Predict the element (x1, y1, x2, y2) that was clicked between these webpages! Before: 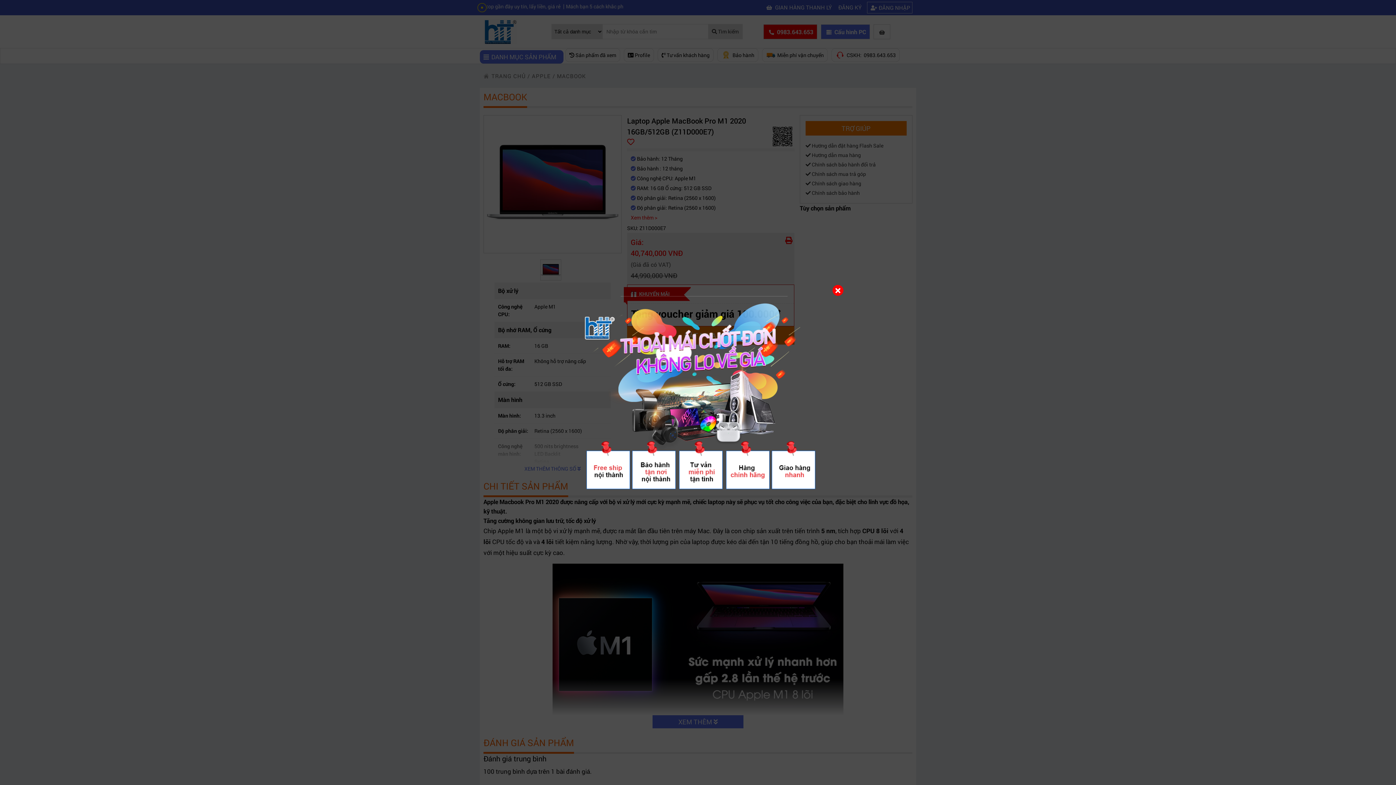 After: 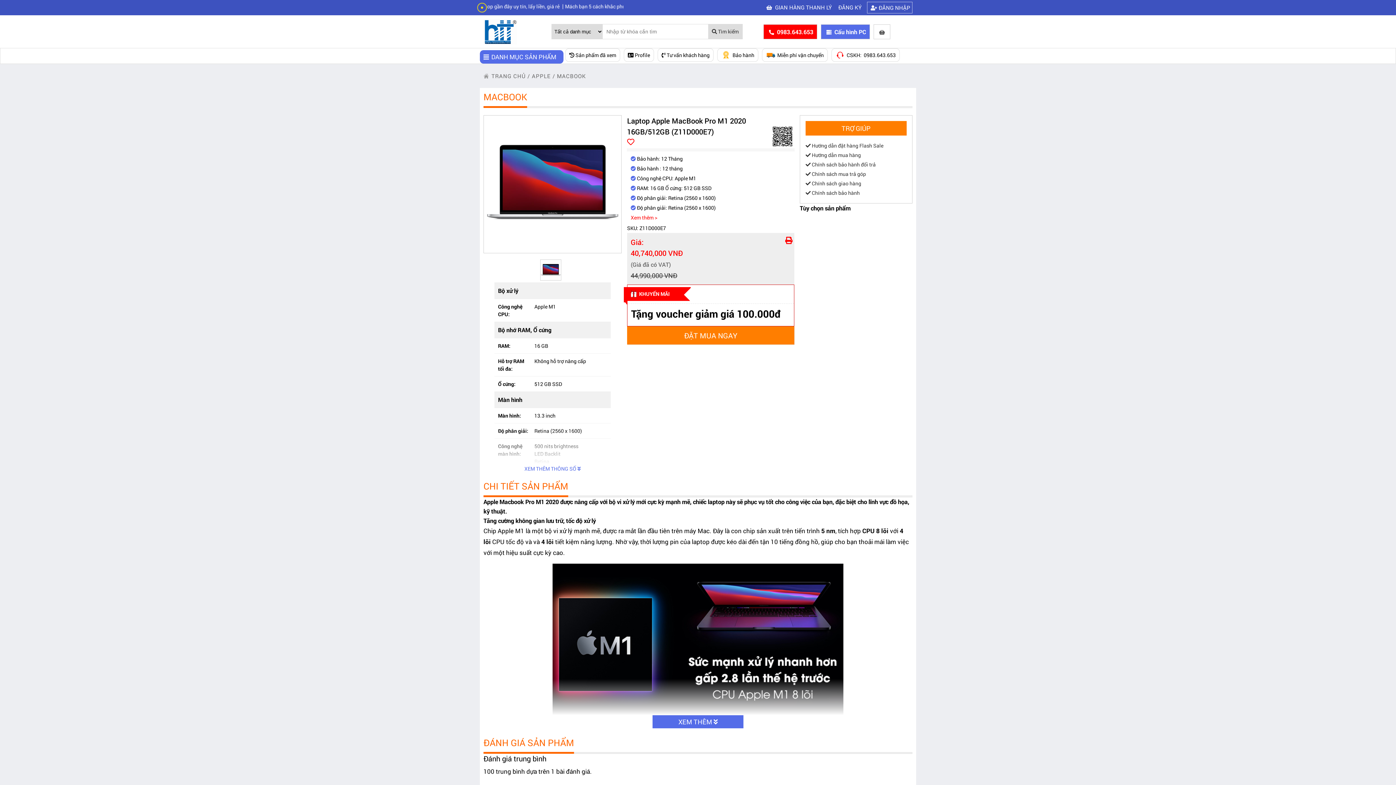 Action: bbox: (560, 488, 836, 495)